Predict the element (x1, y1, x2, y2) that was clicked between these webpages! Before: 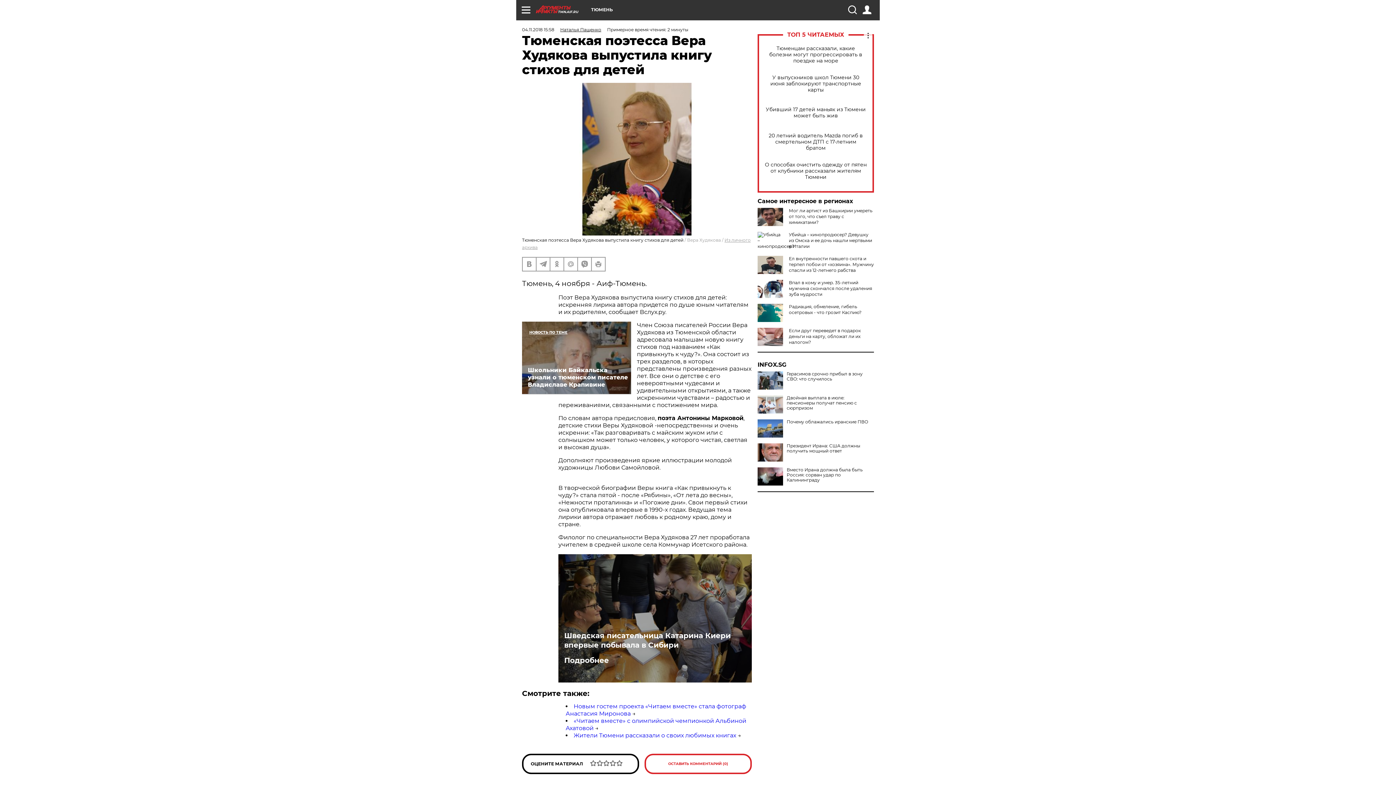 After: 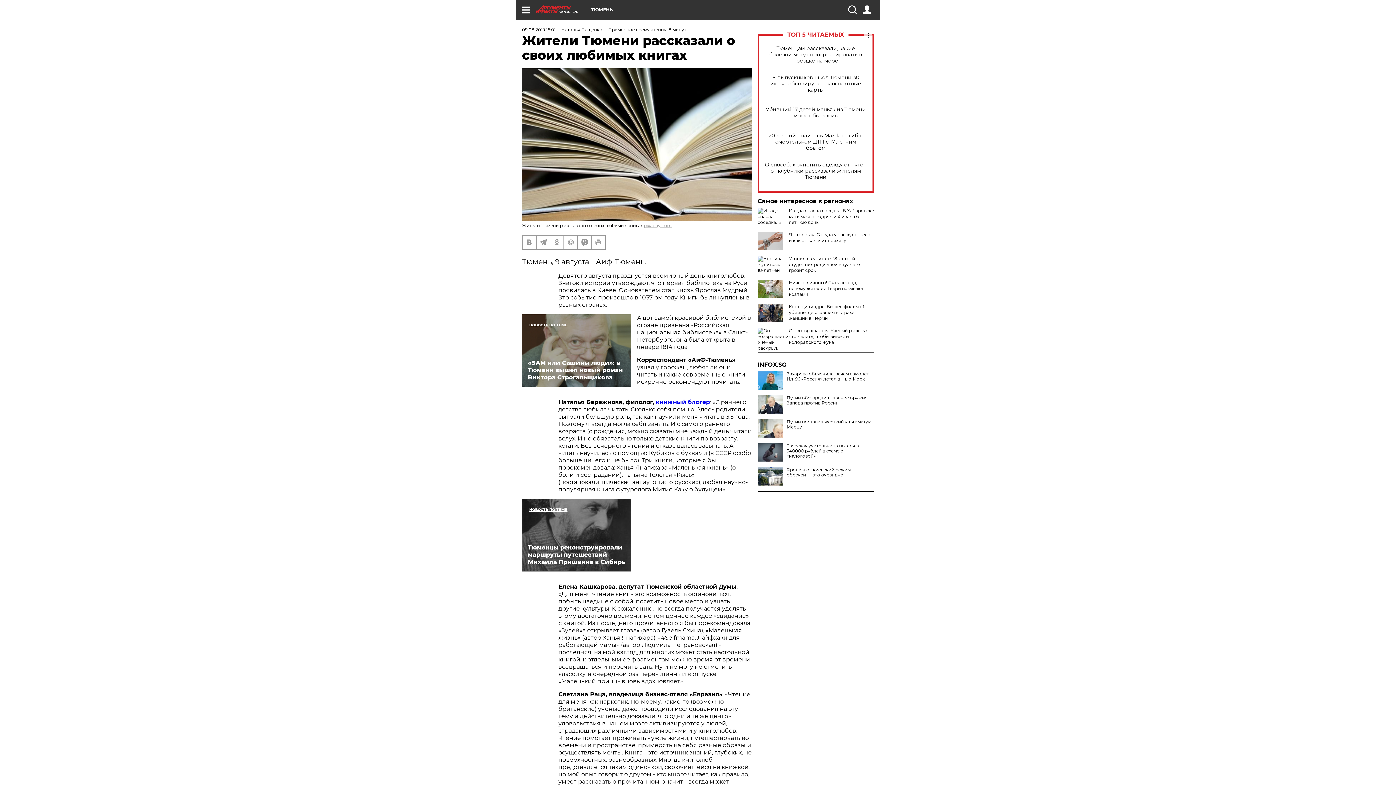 Action: label: Жители Тюмени рассказали о своих любимых книгах bbox: (573, 732, 736, 739)